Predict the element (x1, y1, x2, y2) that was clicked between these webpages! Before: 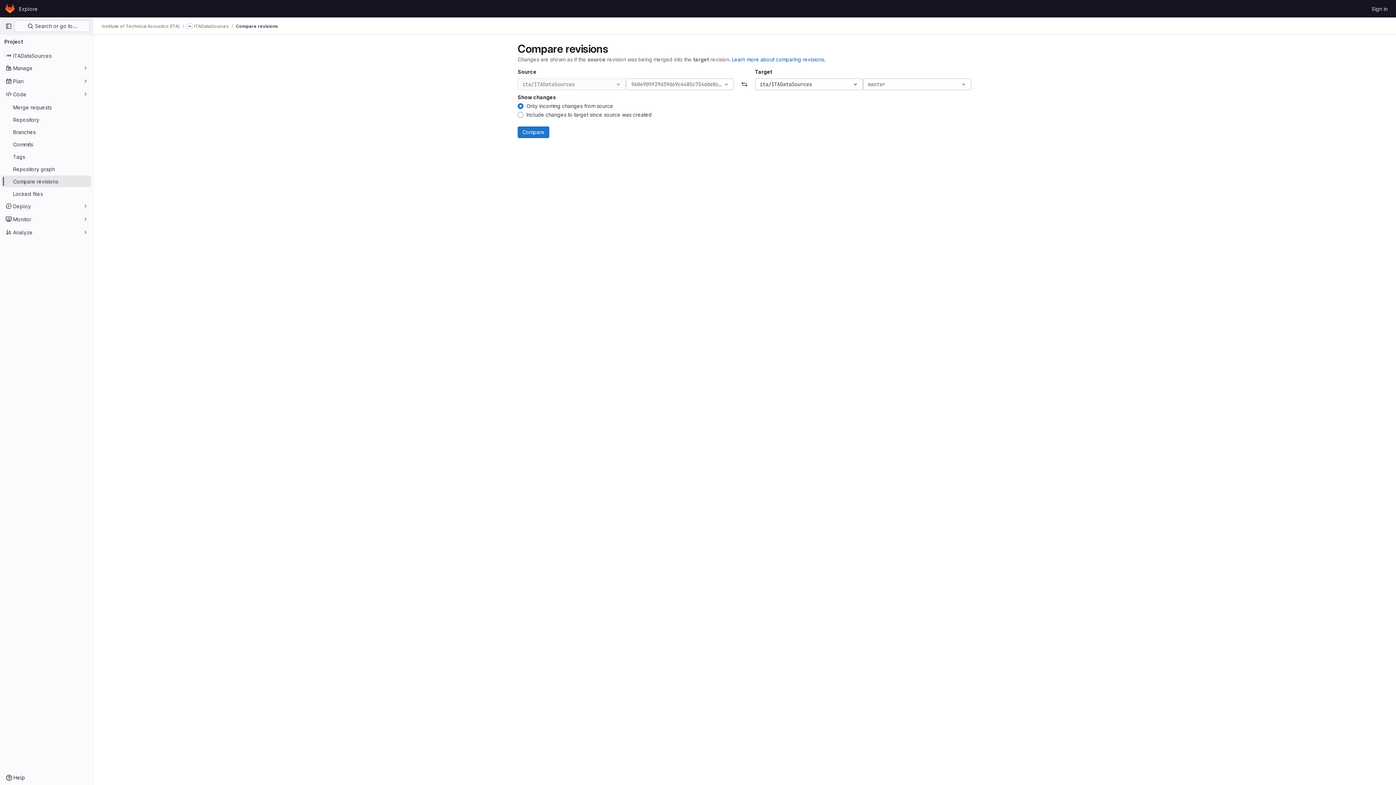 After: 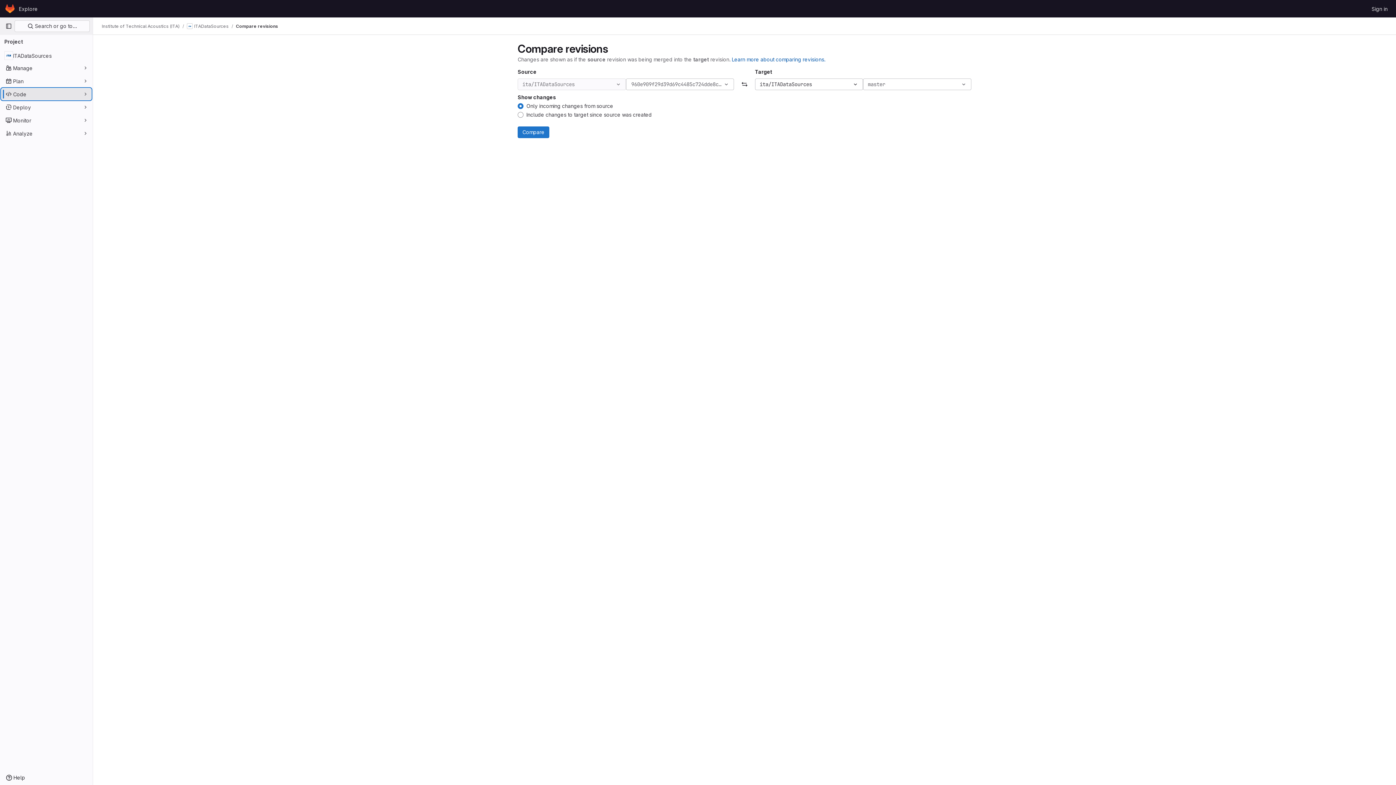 Action: label: Code bbox: (1, 88, 91, 100)